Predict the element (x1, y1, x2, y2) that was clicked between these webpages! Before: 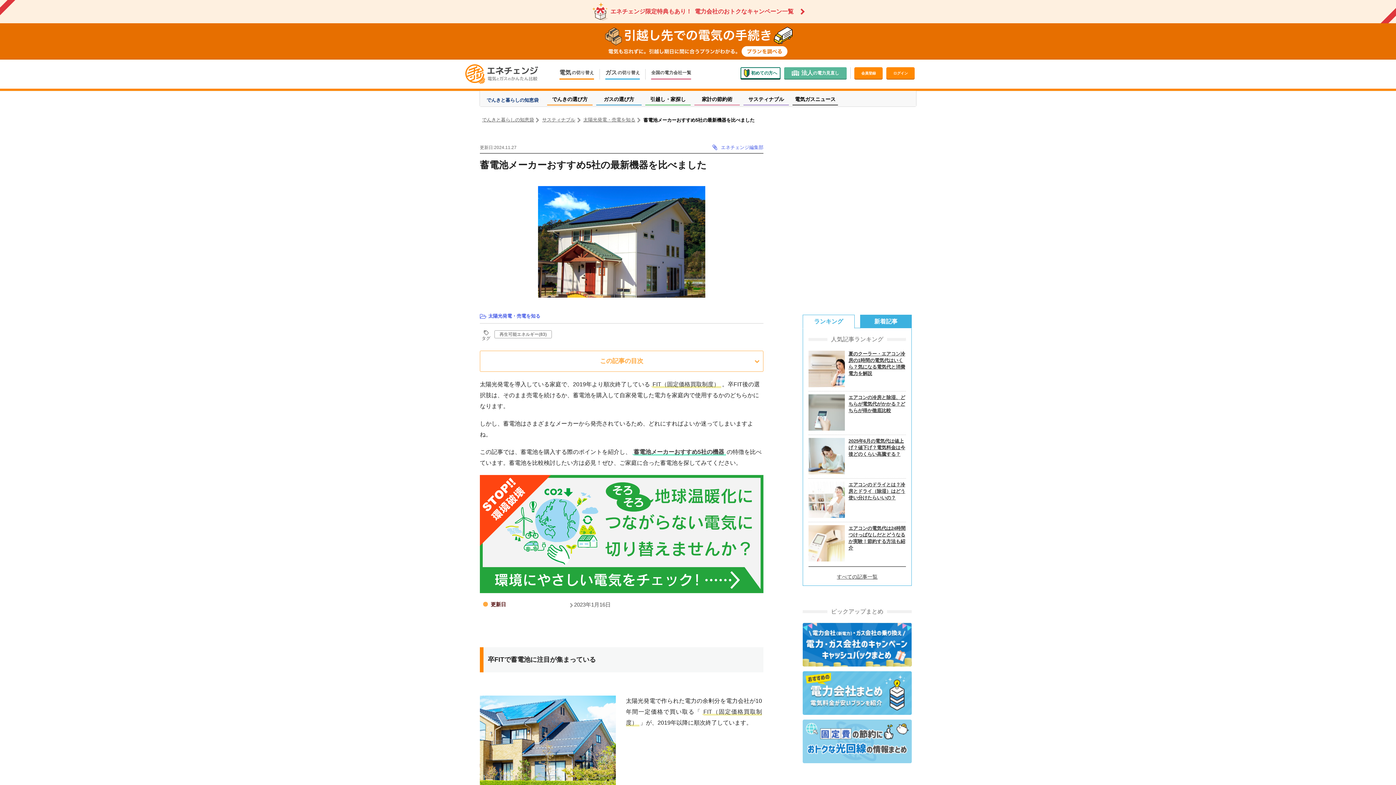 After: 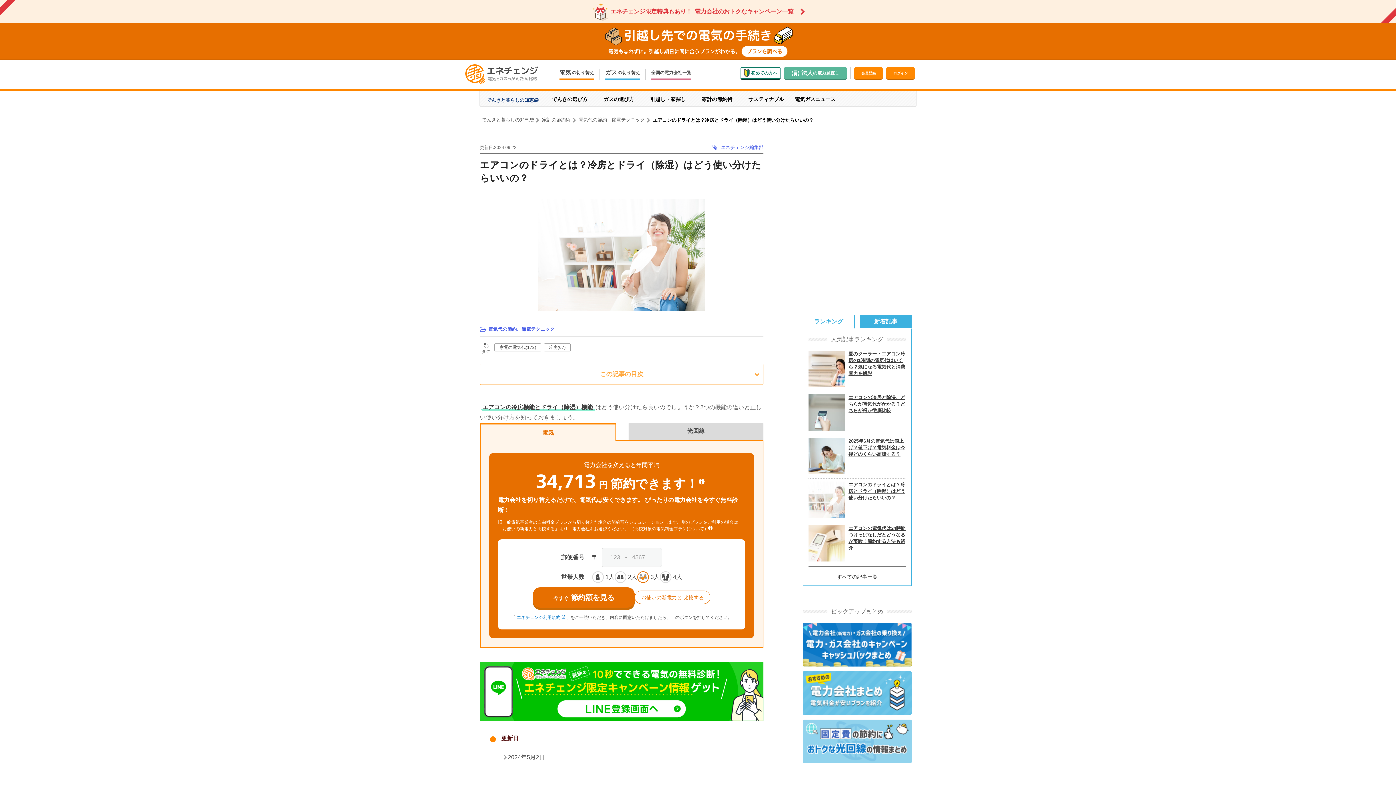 Action: bbox: (808, 481, 845, 519)